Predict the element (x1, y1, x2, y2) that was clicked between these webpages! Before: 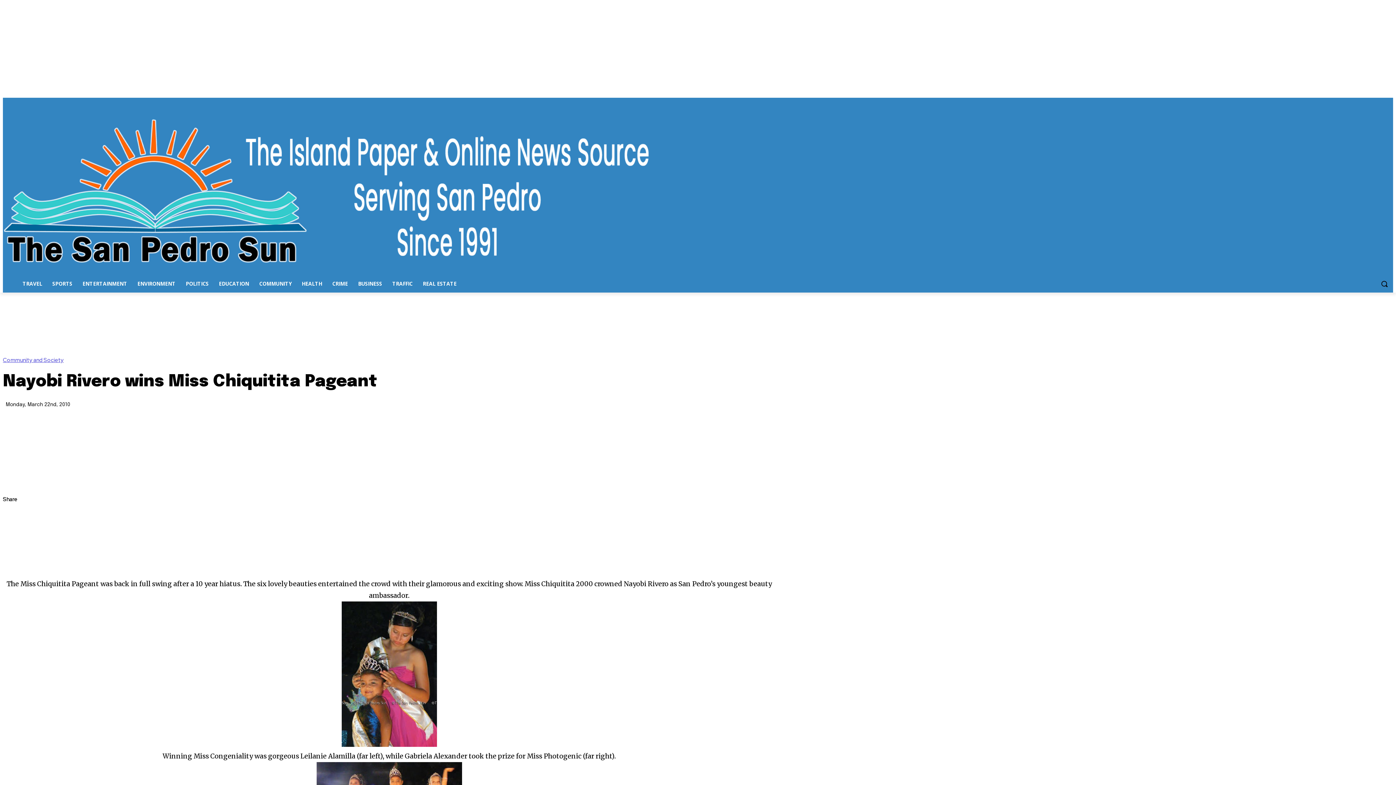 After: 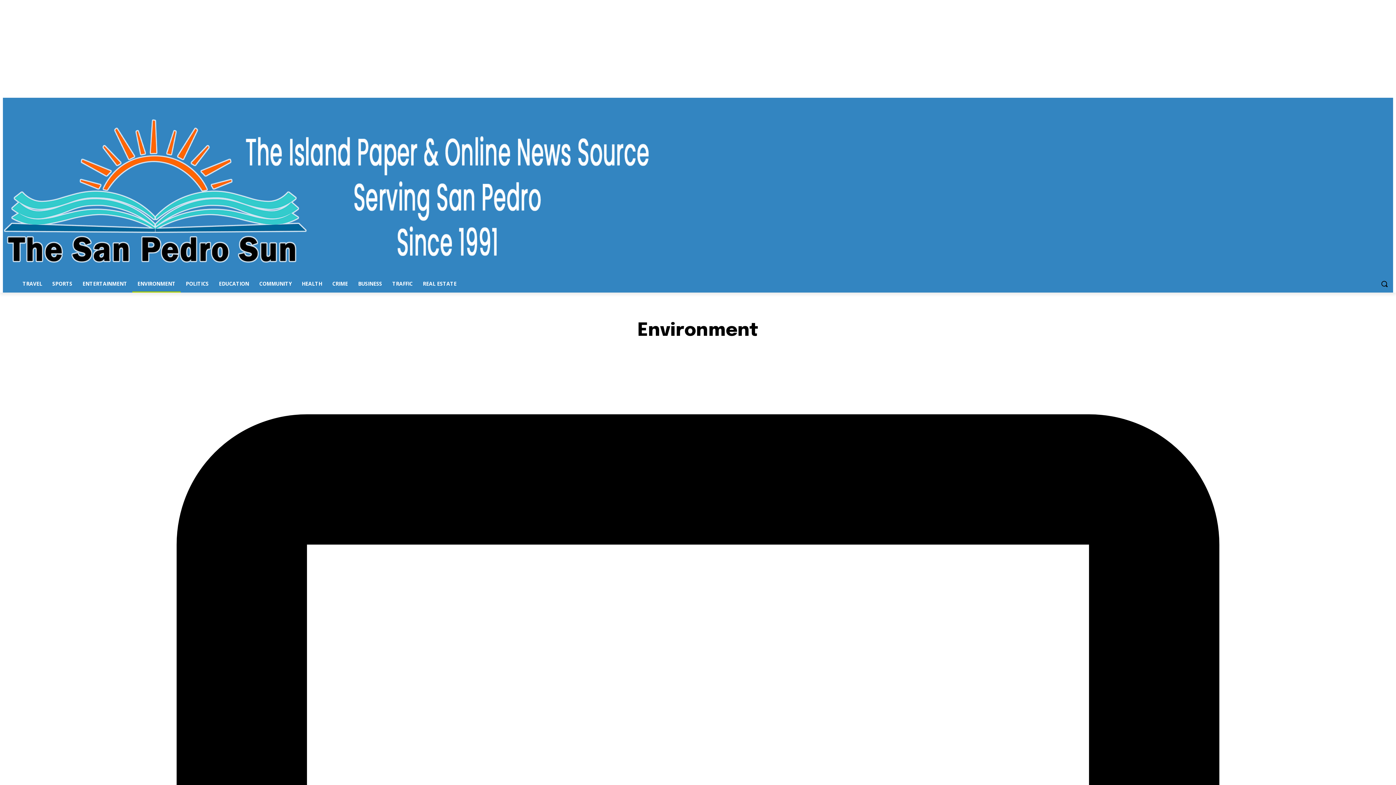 Action: label: ENVIRONMENT bbox: (132, 275, 180, 292)